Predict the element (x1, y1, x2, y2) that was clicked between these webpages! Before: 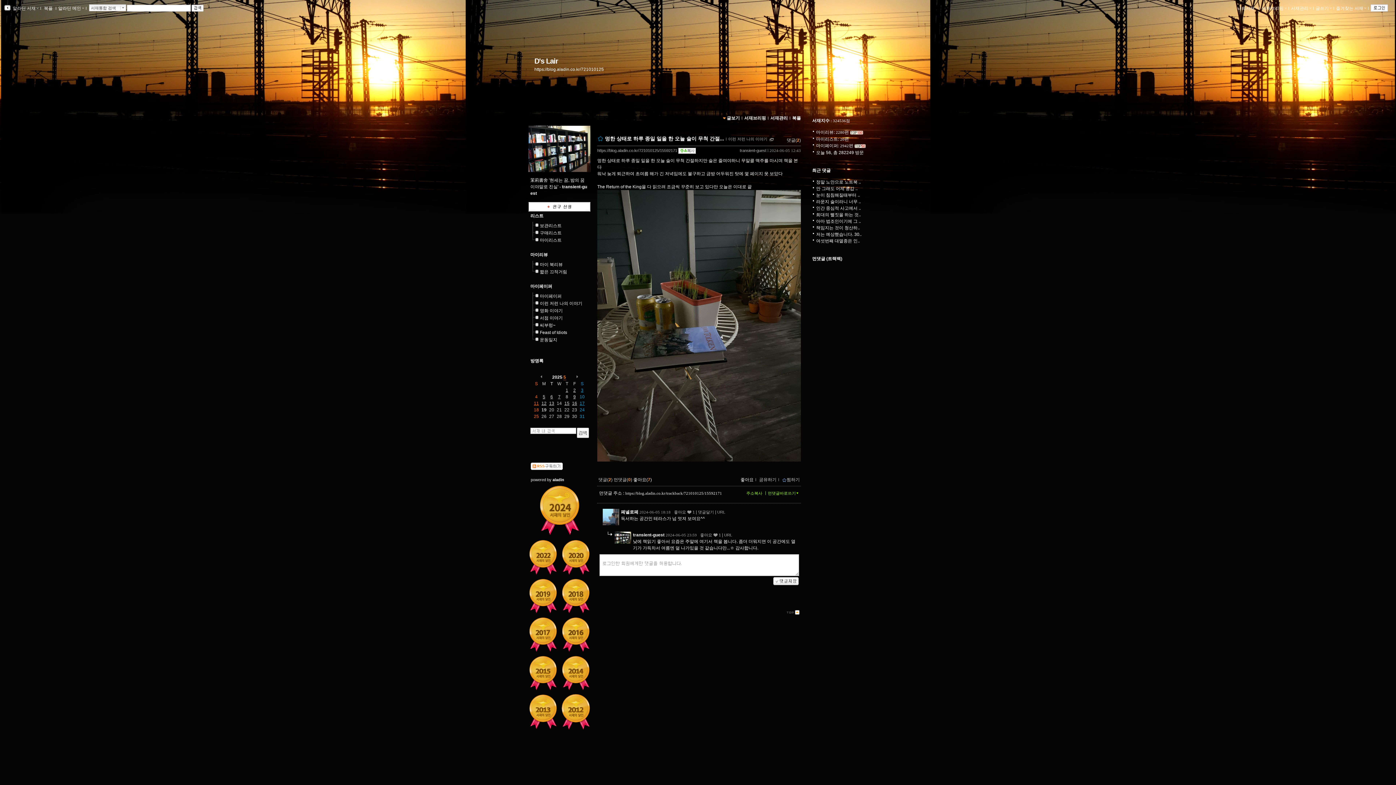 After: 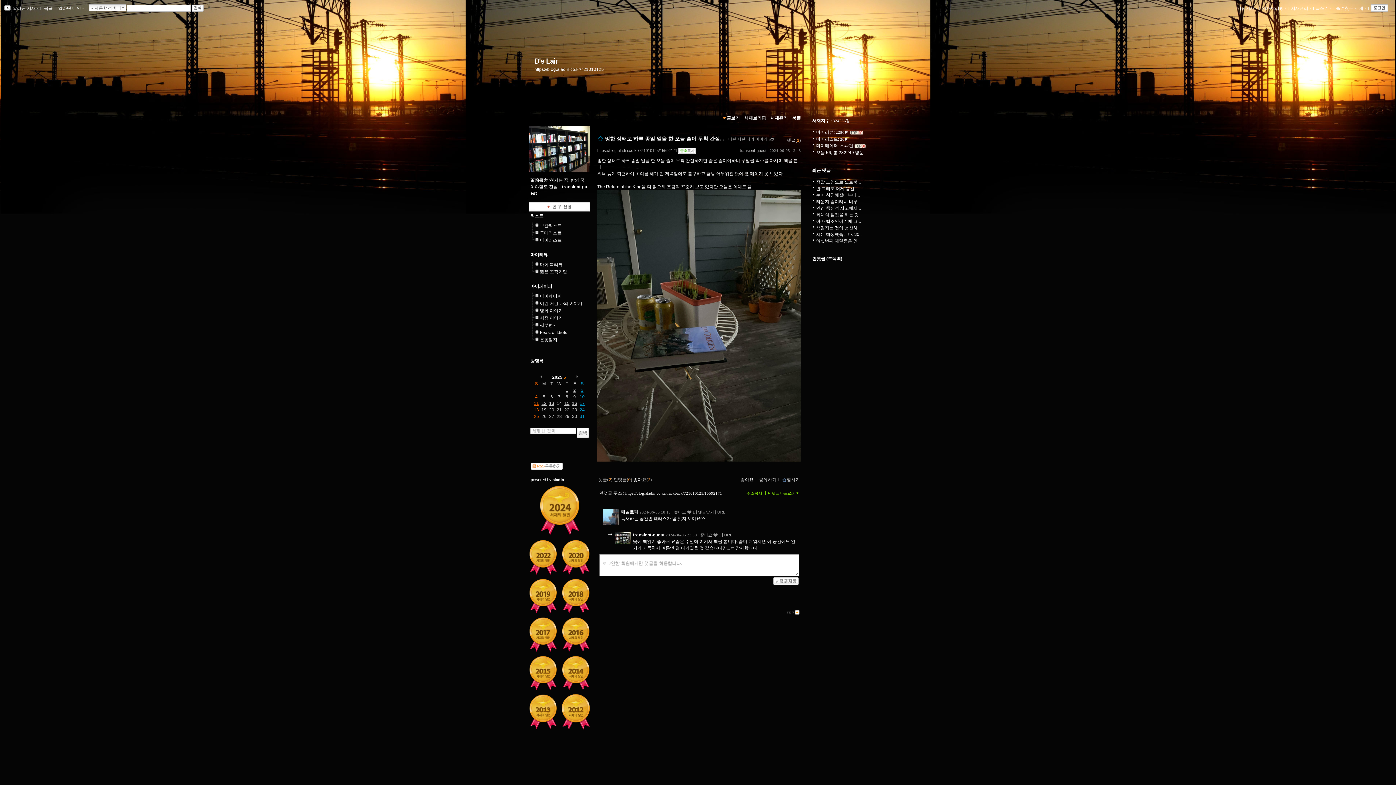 Action: bbox: (772, 609, 801, 614)